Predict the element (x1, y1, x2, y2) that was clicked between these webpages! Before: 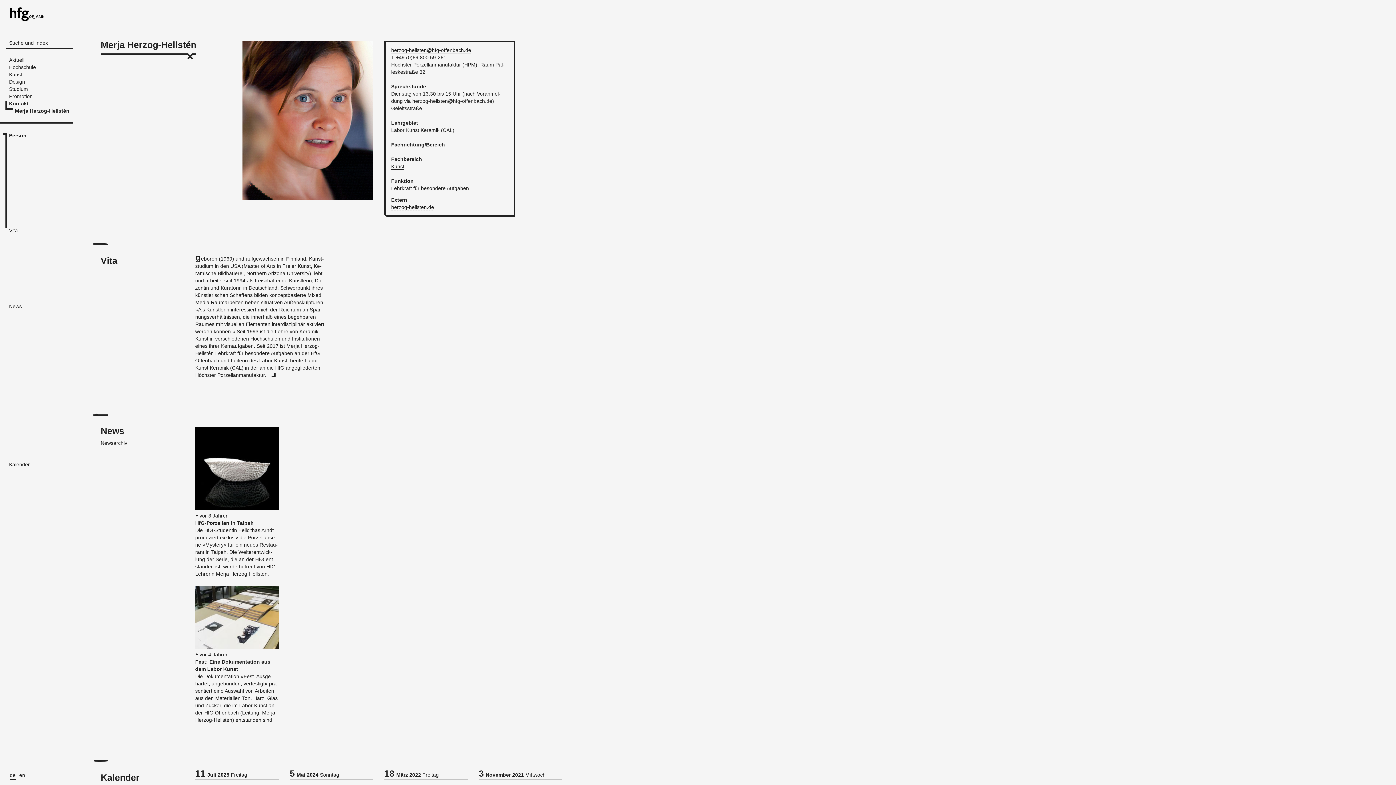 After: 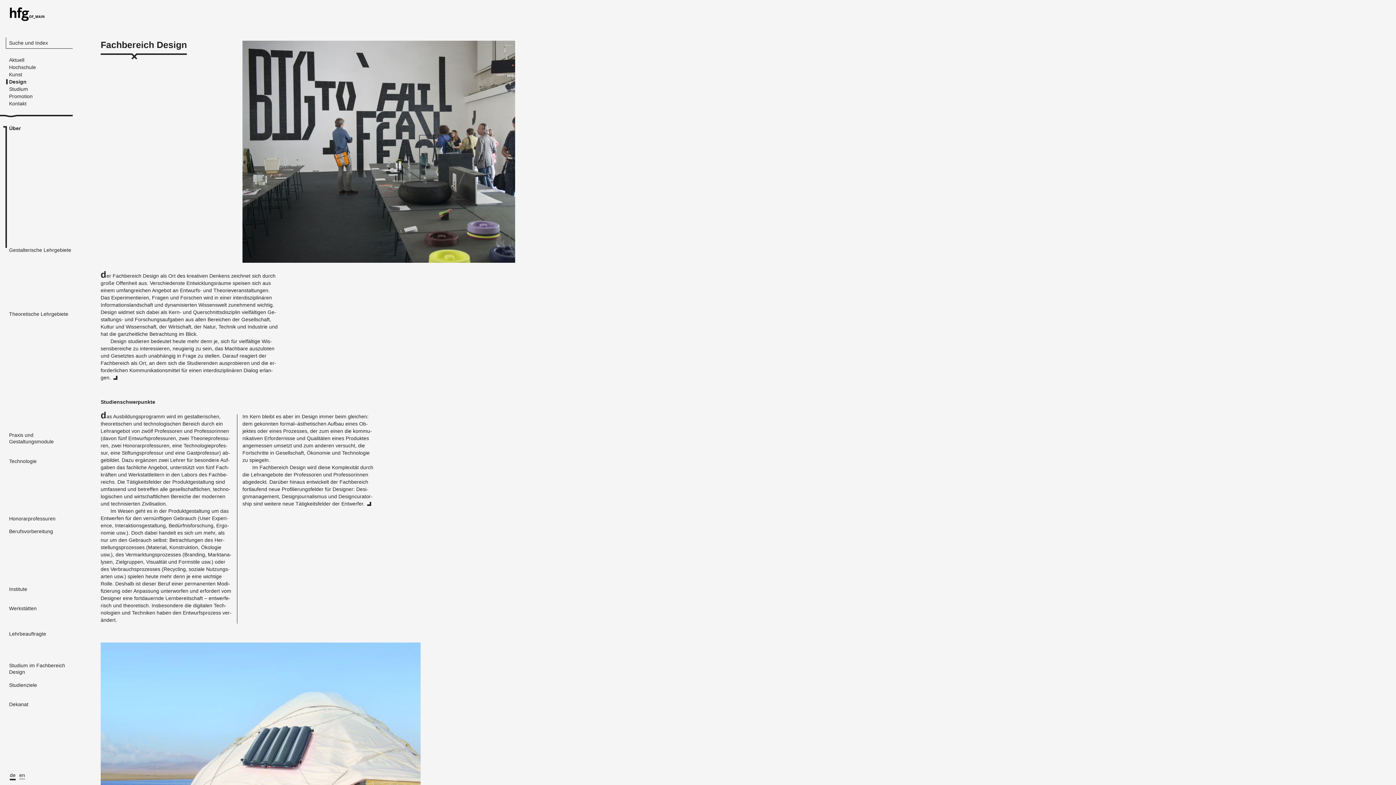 Action: bbox: (9, 78, 25, 85) label: Design